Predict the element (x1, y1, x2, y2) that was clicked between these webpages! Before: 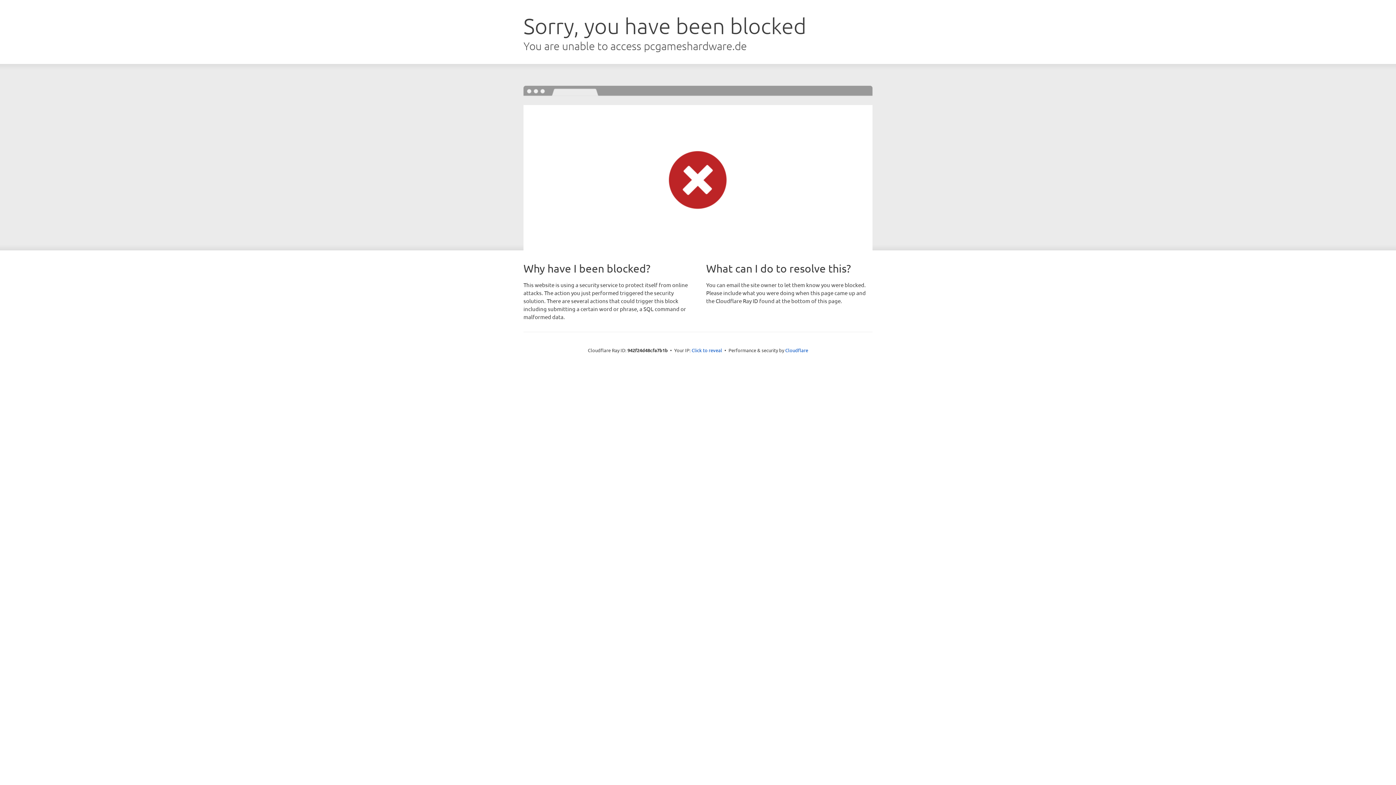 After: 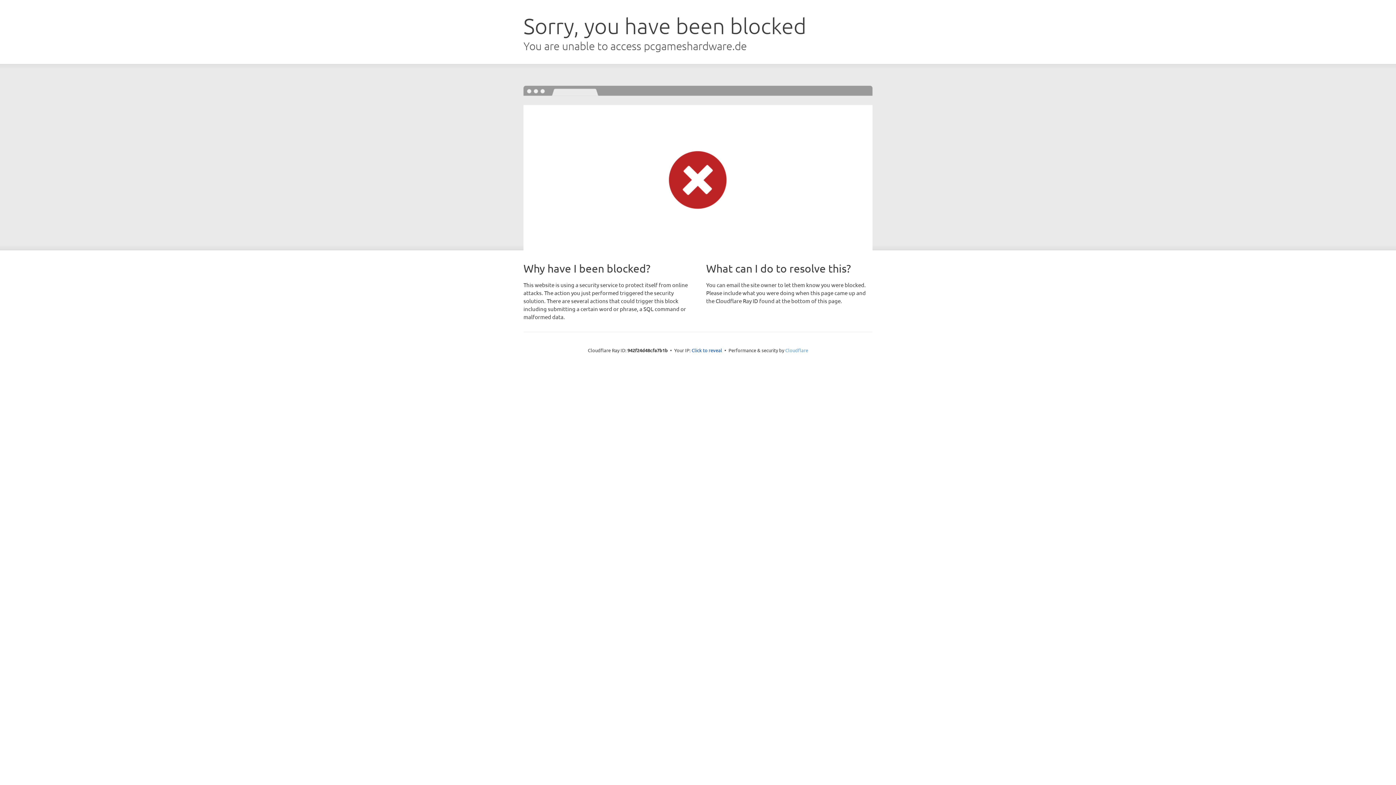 Action: label: Cloudflare bbox: (785, 347, 808, 353)